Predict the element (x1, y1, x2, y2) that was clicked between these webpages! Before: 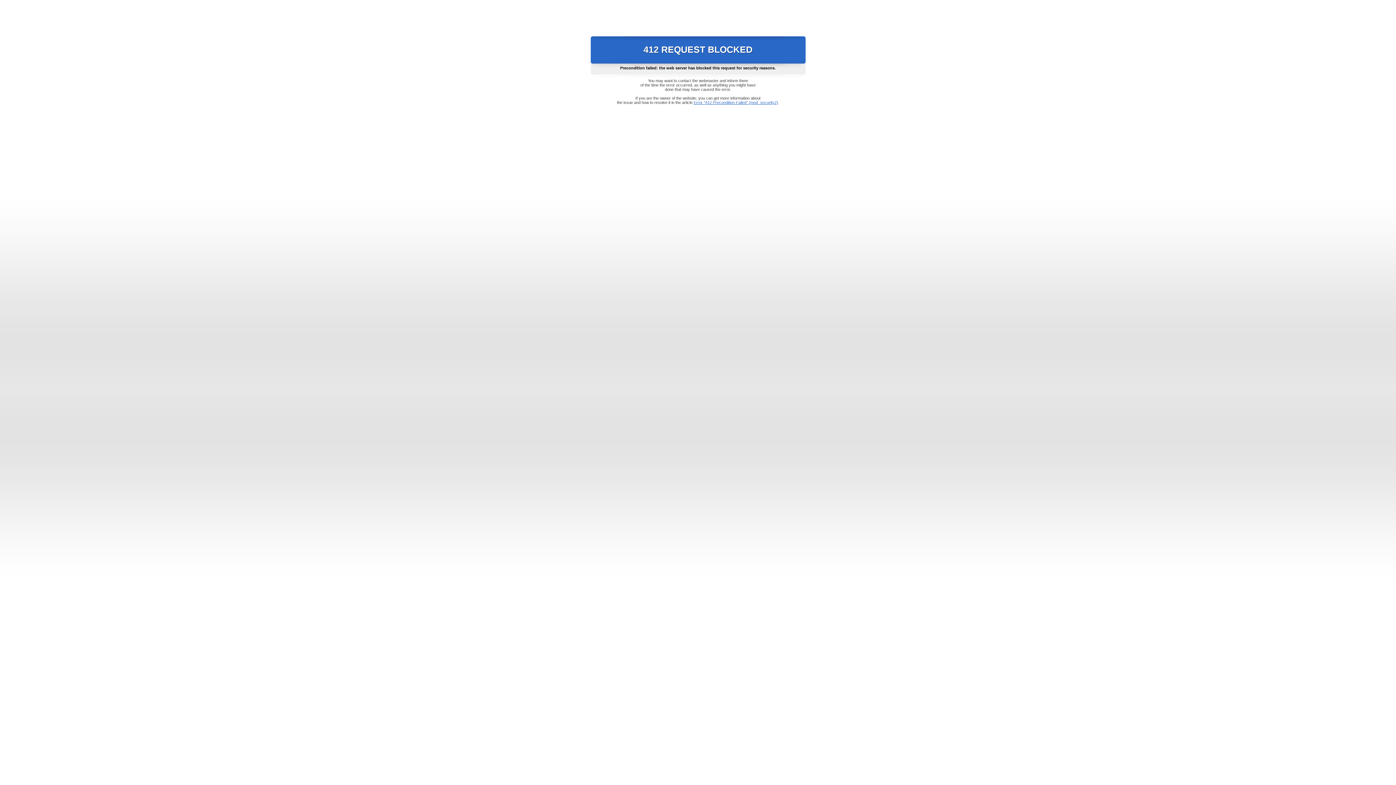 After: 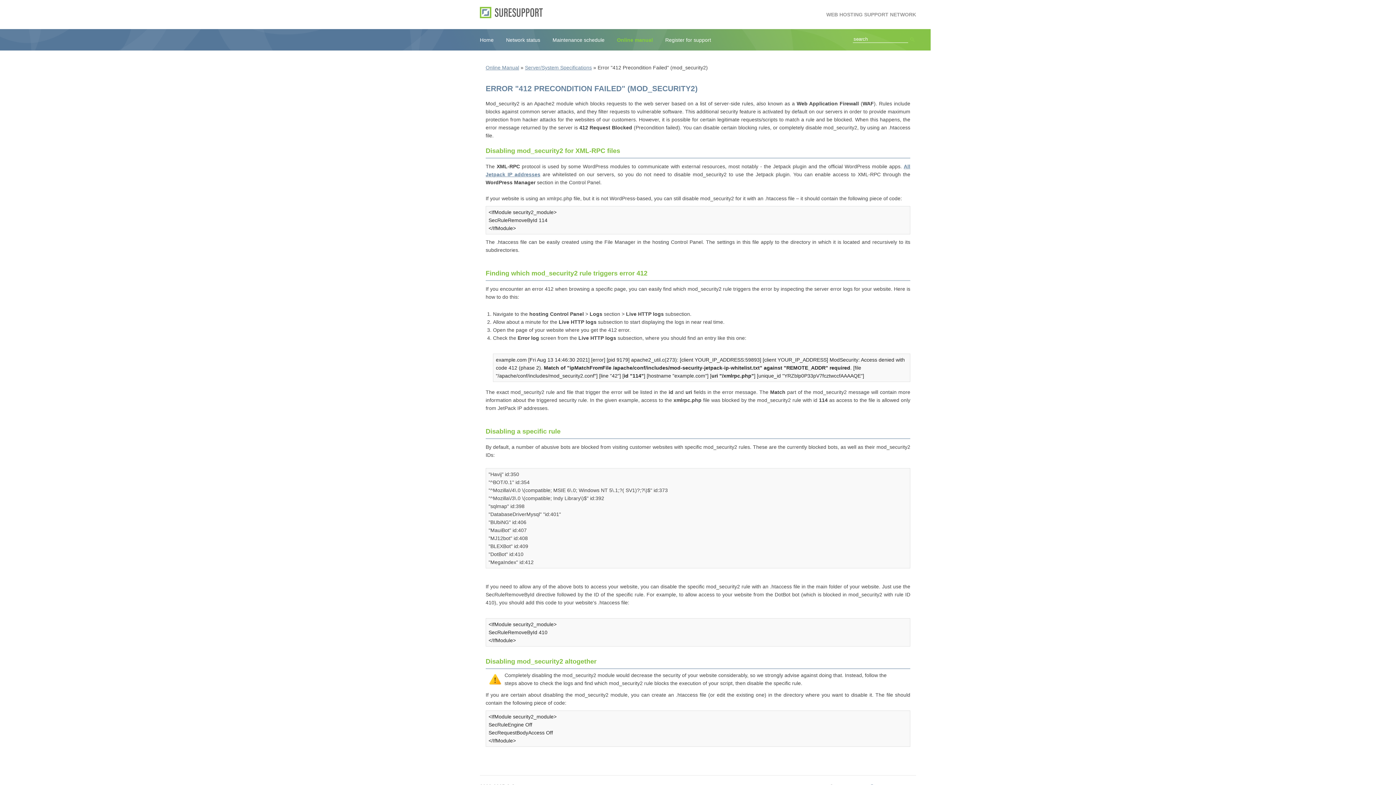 Action: bbox: (693, 100, 778, 104) label: Error "412 Precondition Failed" (mod_security2)